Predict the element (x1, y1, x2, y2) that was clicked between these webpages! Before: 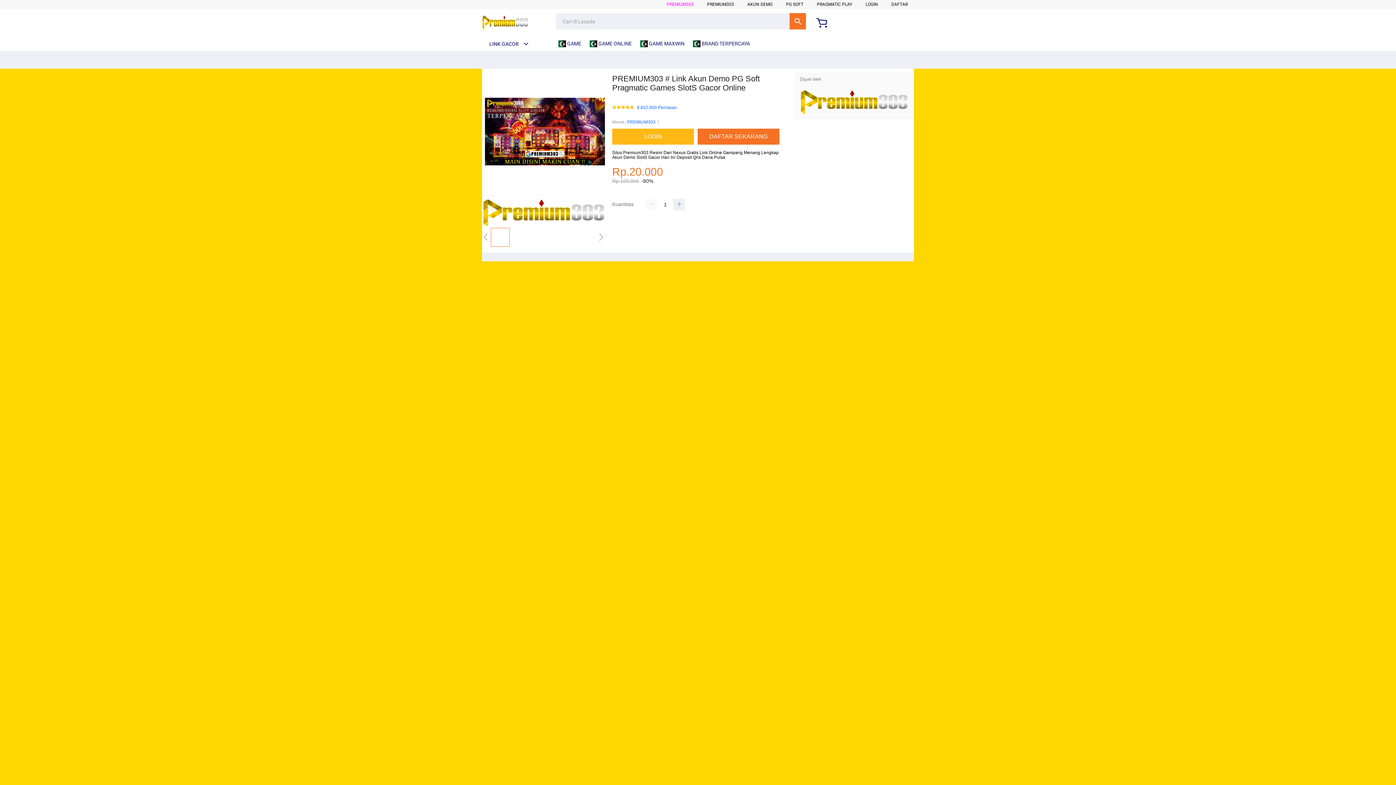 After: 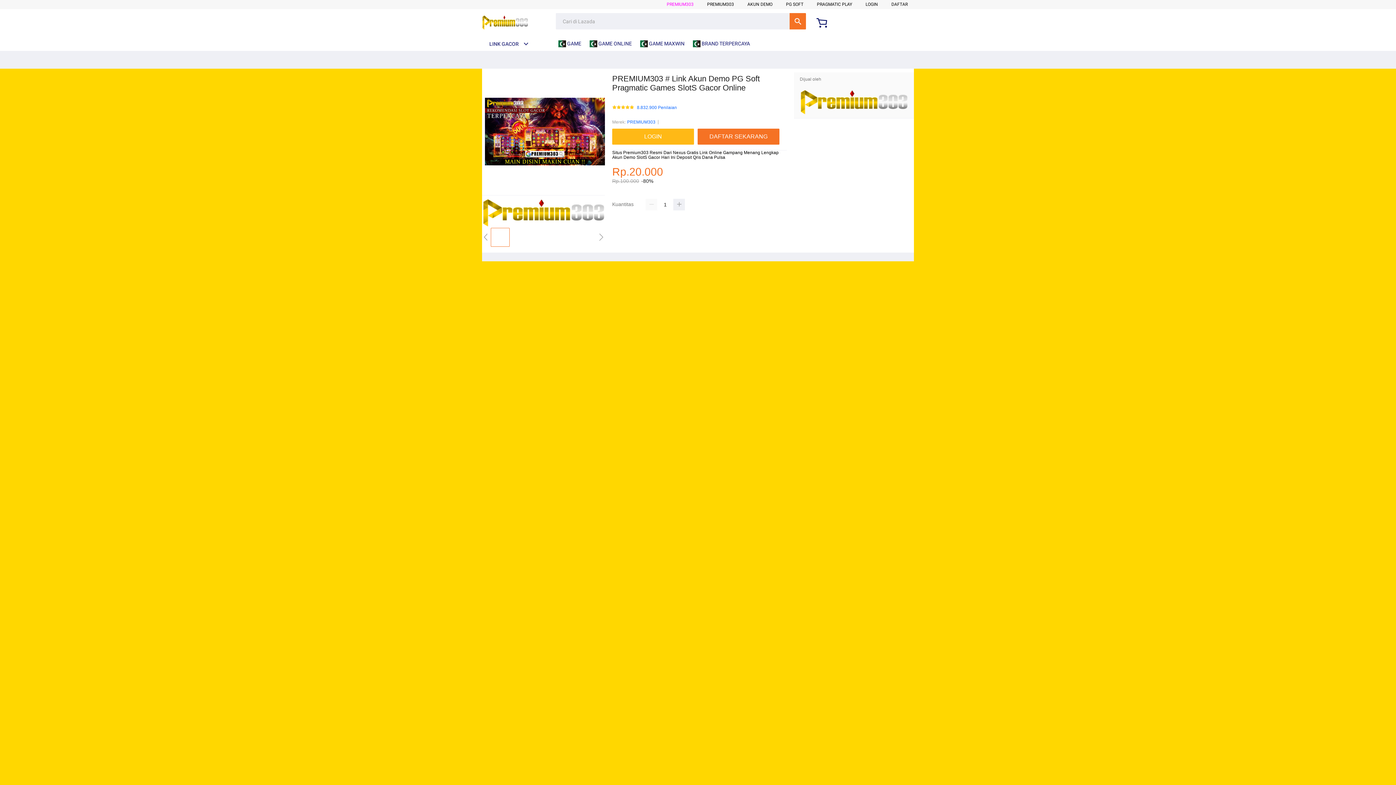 Action: label:  GAME ONLINE bbox: (589, 36, 635, 50)